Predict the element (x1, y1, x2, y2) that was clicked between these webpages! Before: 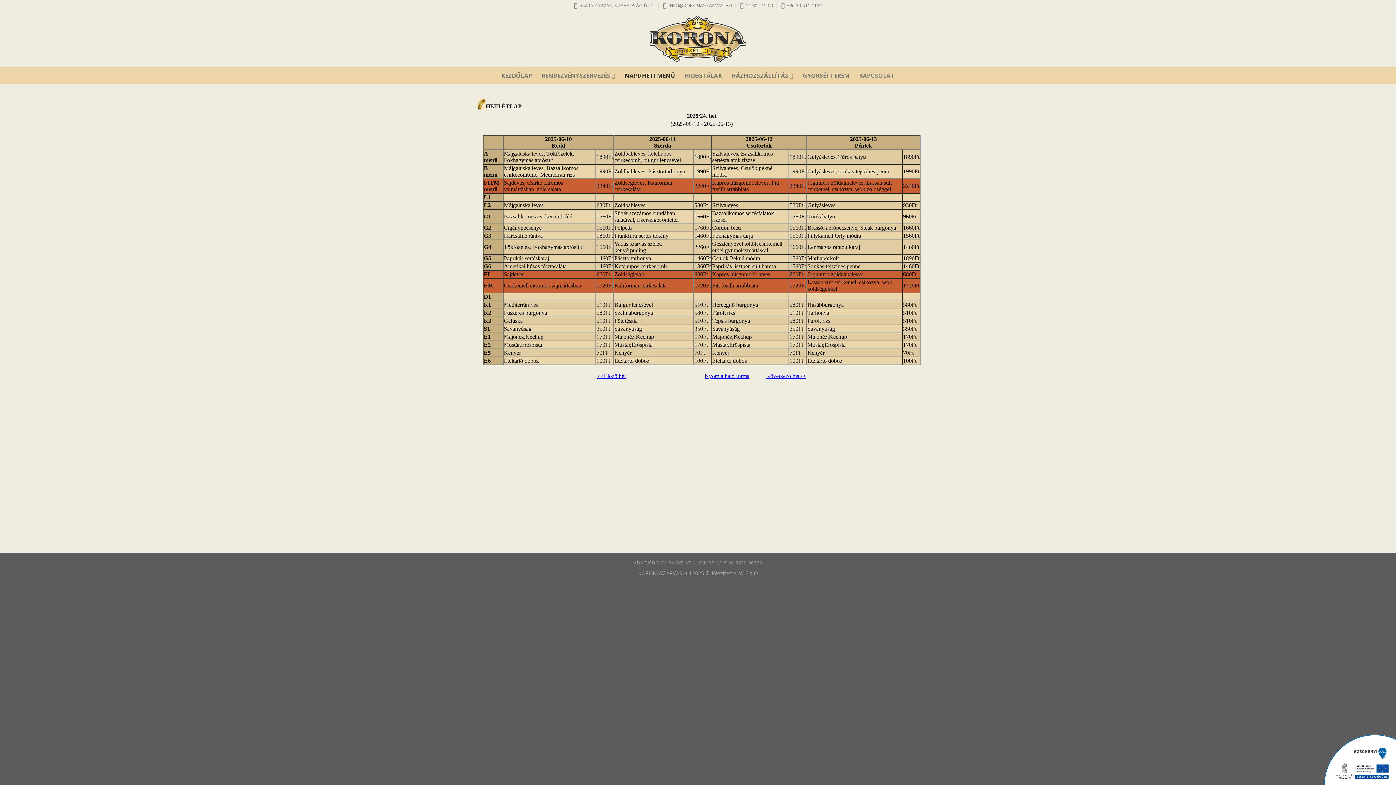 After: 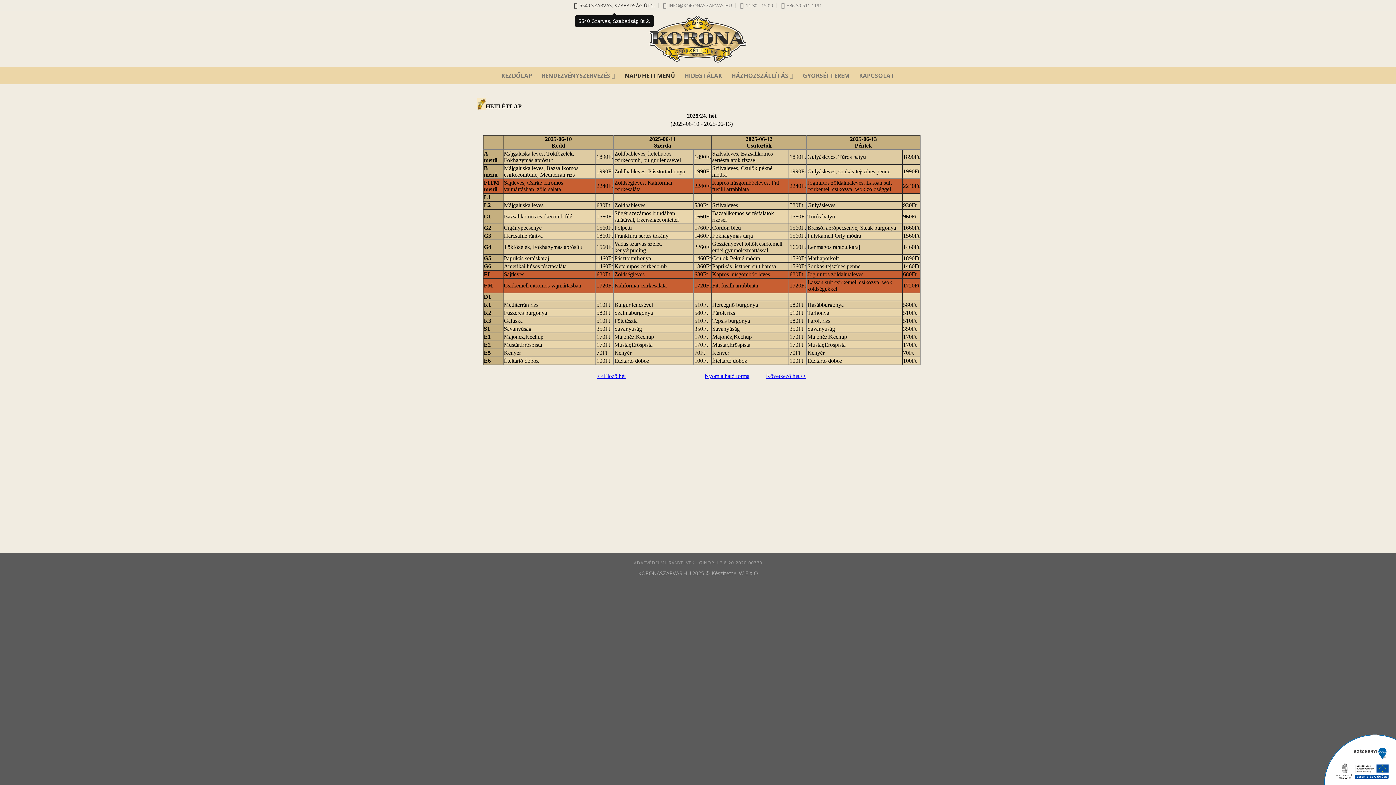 Action: bbox: (574, 0, 655, 10) label: 5540 SZARVAS, SZABADSÁG ÚT 2.